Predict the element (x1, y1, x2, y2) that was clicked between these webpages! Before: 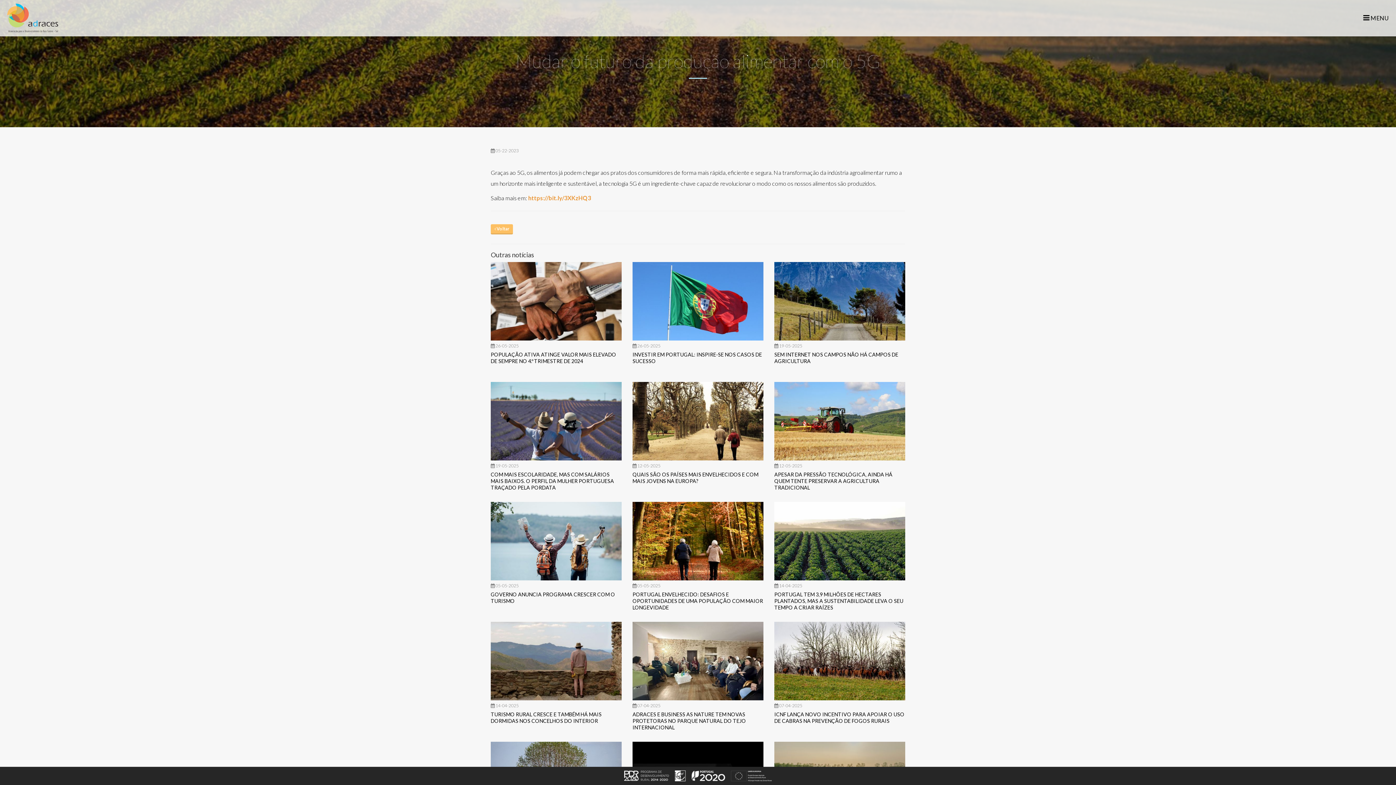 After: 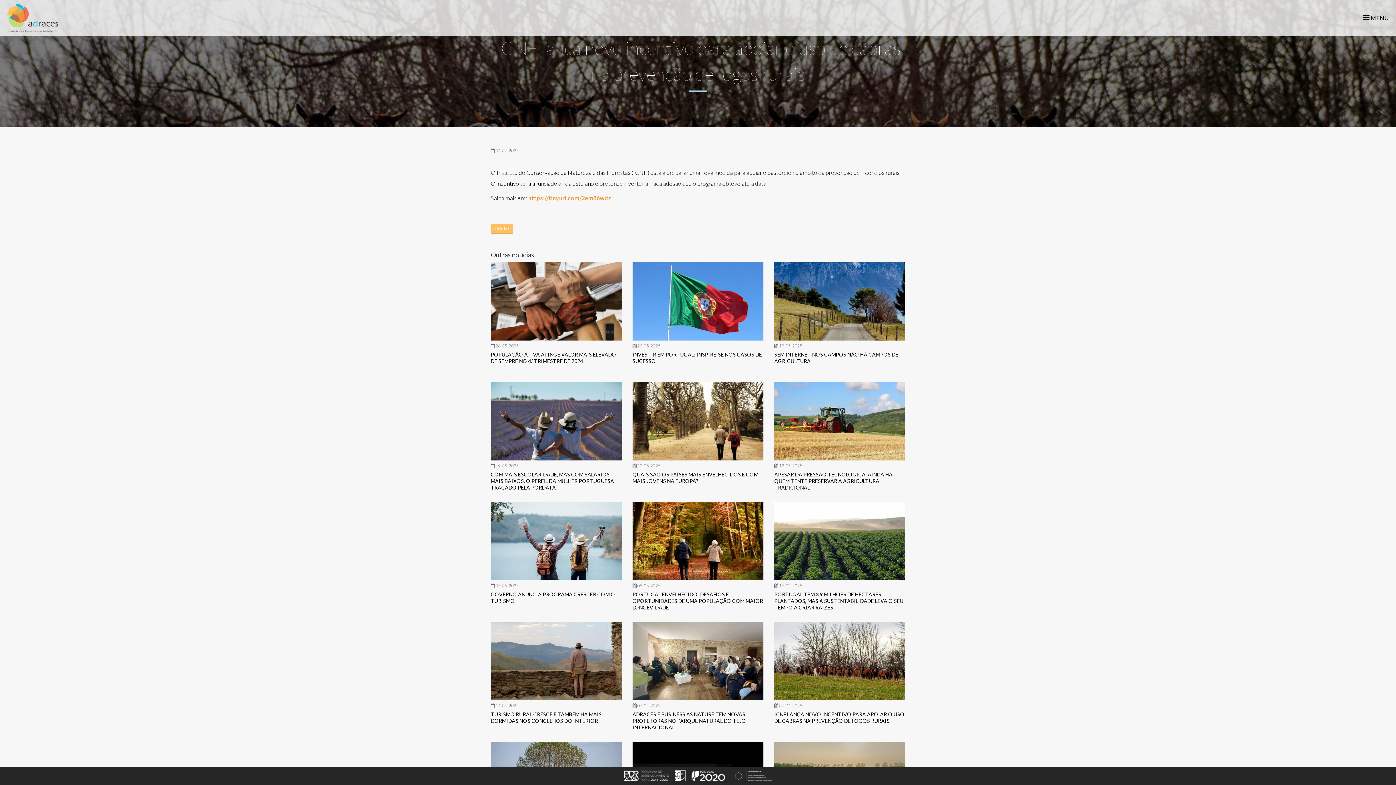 Action: label: ICNF LANÇA NOVO INCENTIVO PARA APOIAR O USO DE CABRAS NA PREVENÇÃO DE FOGOS RURAIS bbox: (774, 711, 905, 731)